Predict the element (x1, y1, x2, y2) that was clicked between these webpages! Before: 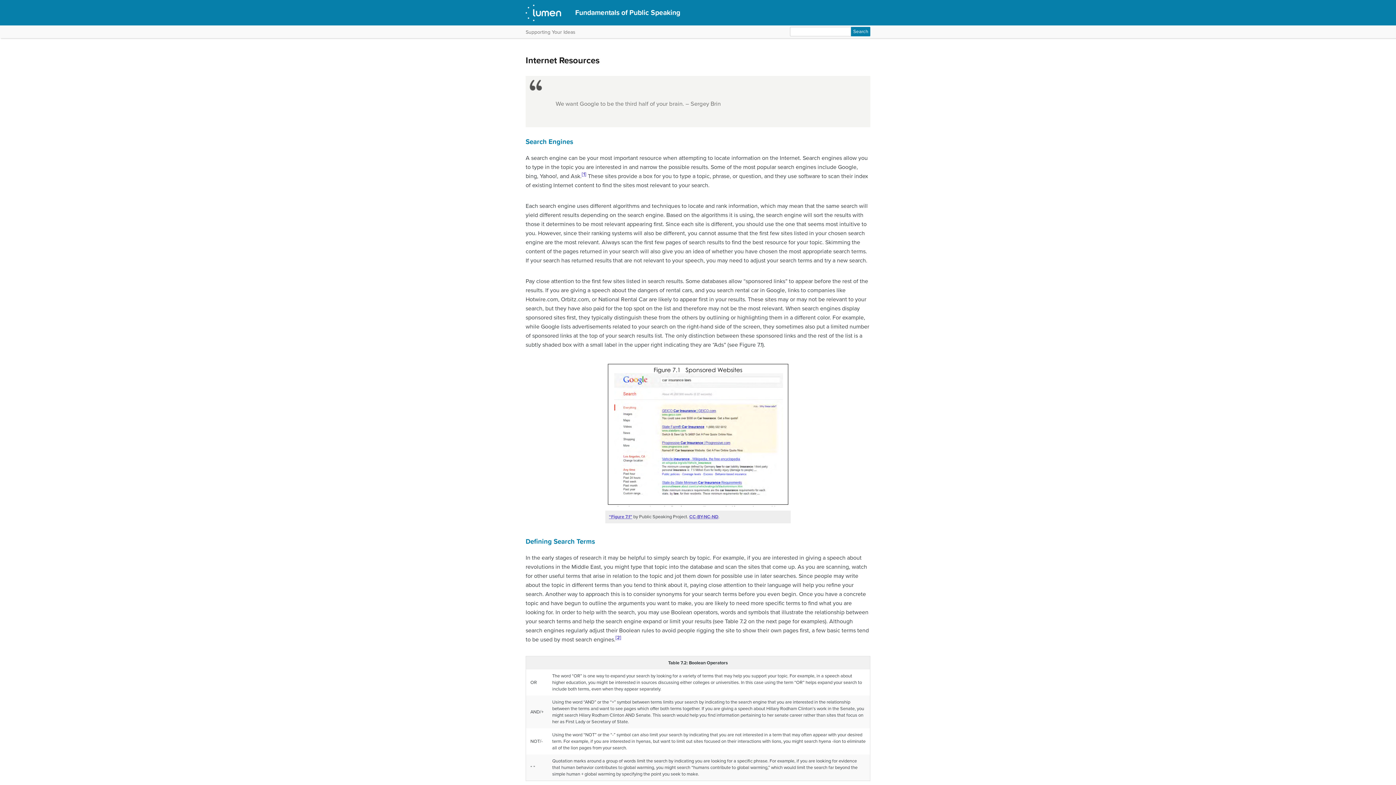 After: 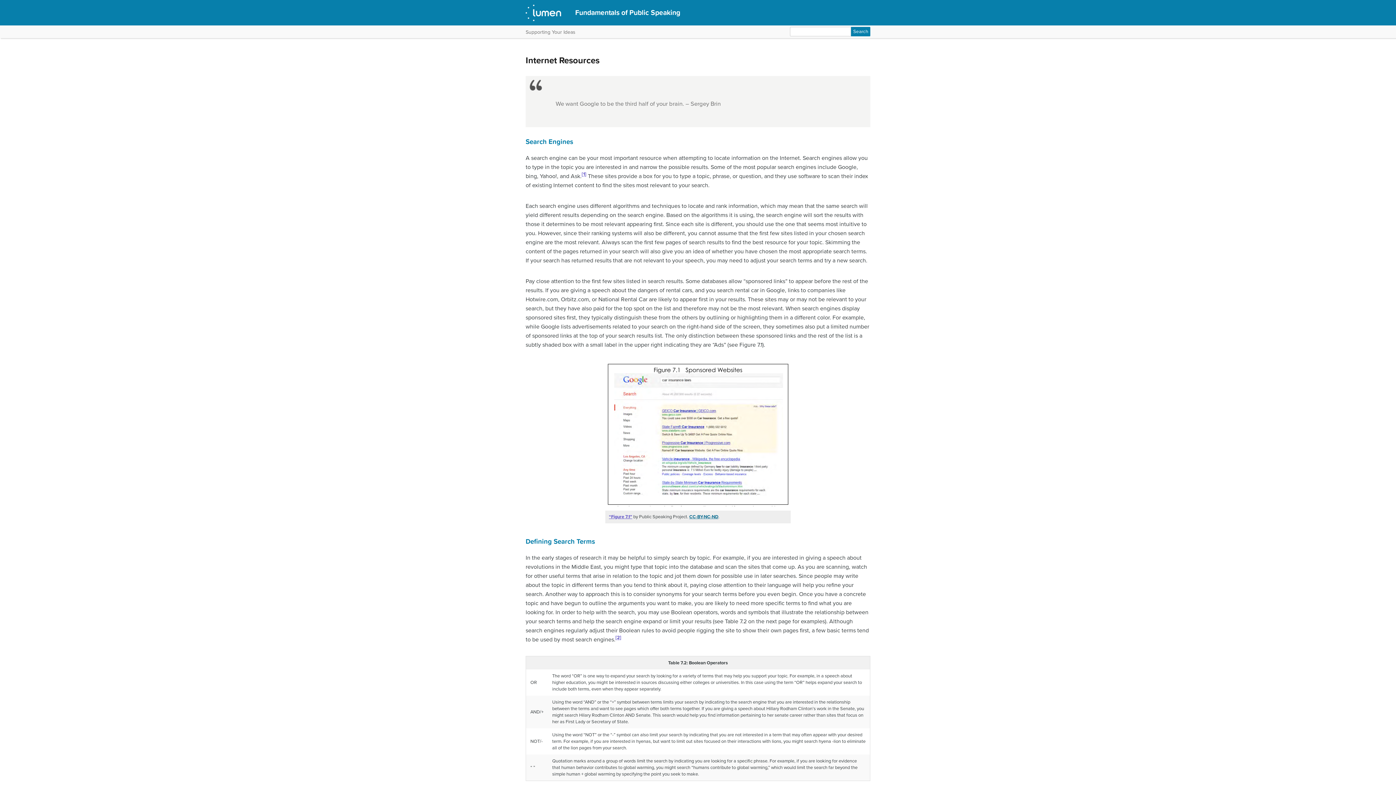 Action: bbox: (689, 514, 718, 519) label: CC-BY-NC-ND